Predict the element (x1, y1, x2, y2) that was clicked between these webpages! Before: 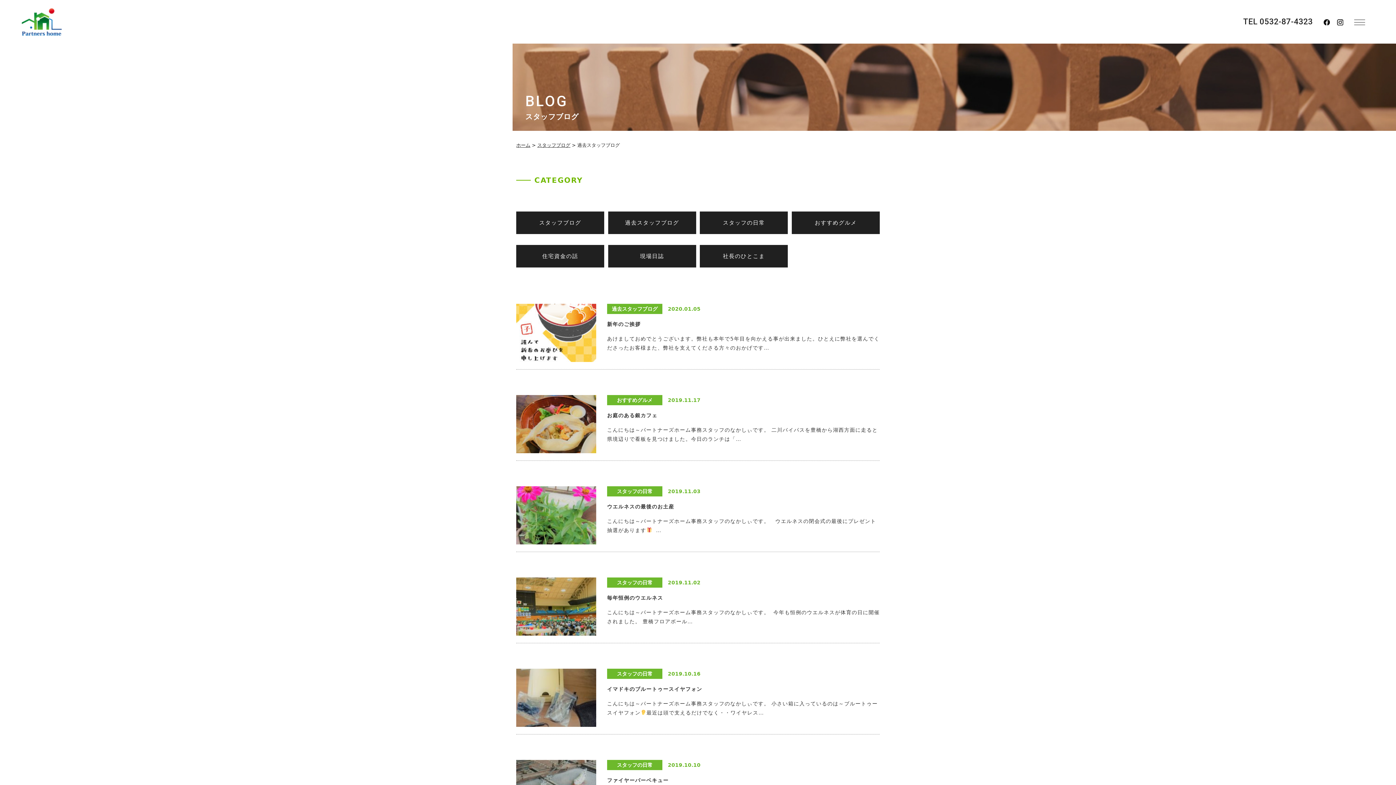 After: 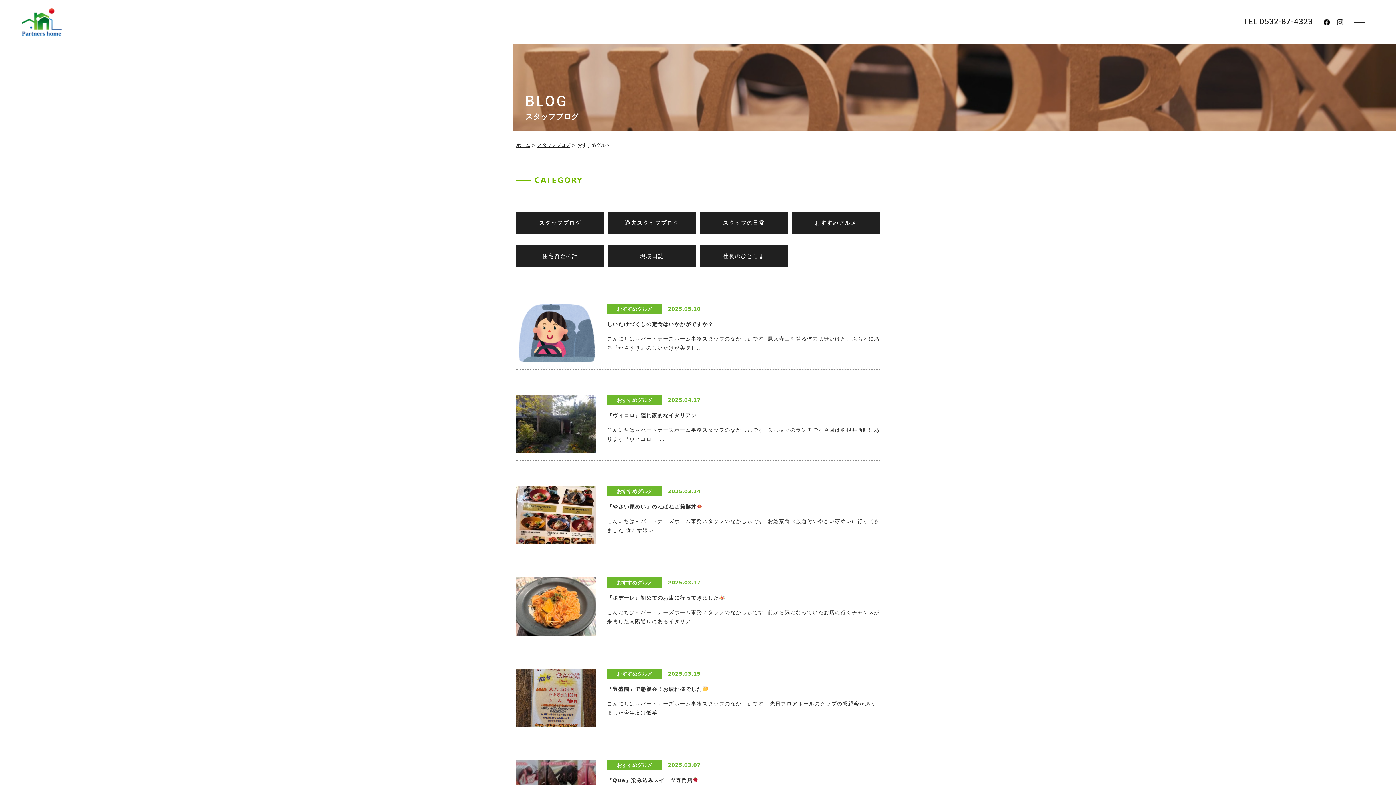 Action: bbox: (791, 211, 879, 234) label: おすすめグルメ